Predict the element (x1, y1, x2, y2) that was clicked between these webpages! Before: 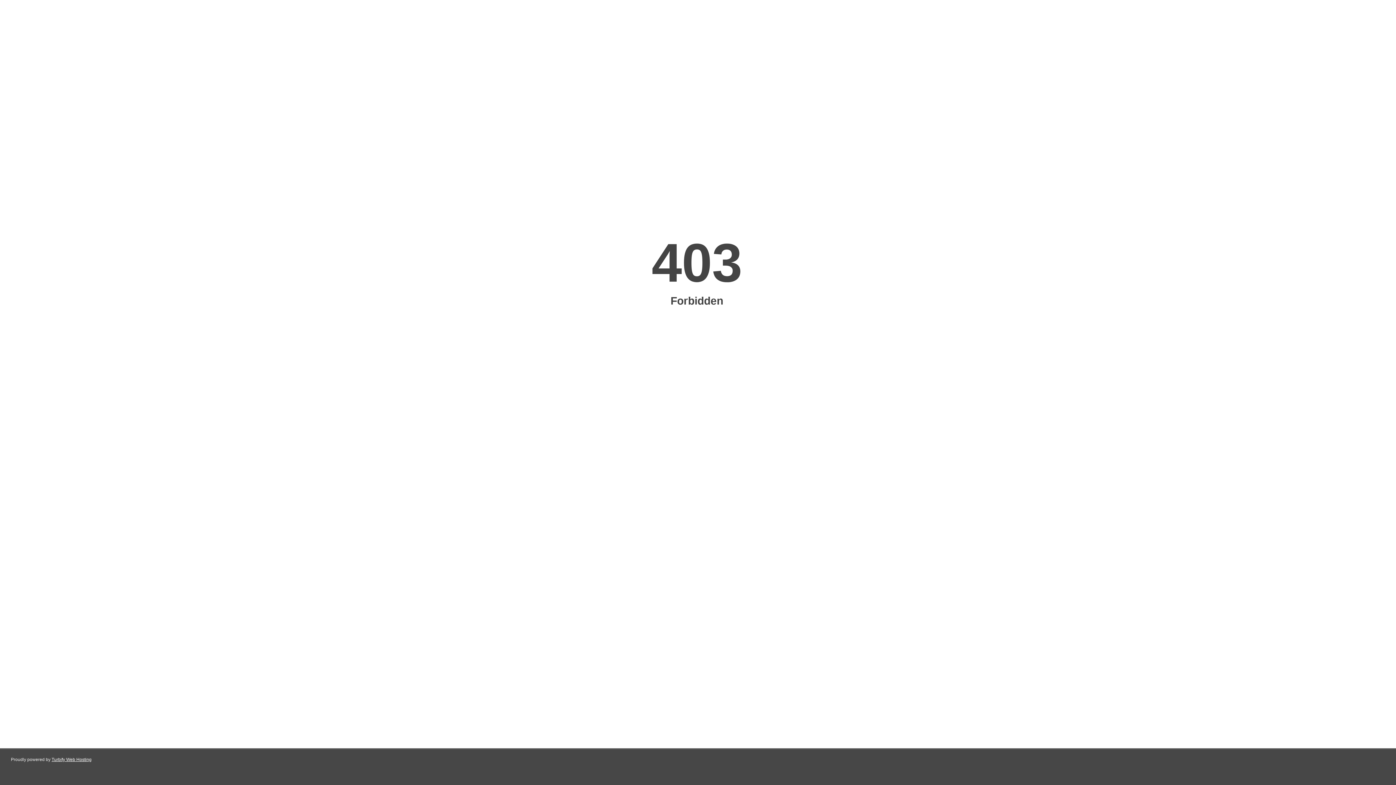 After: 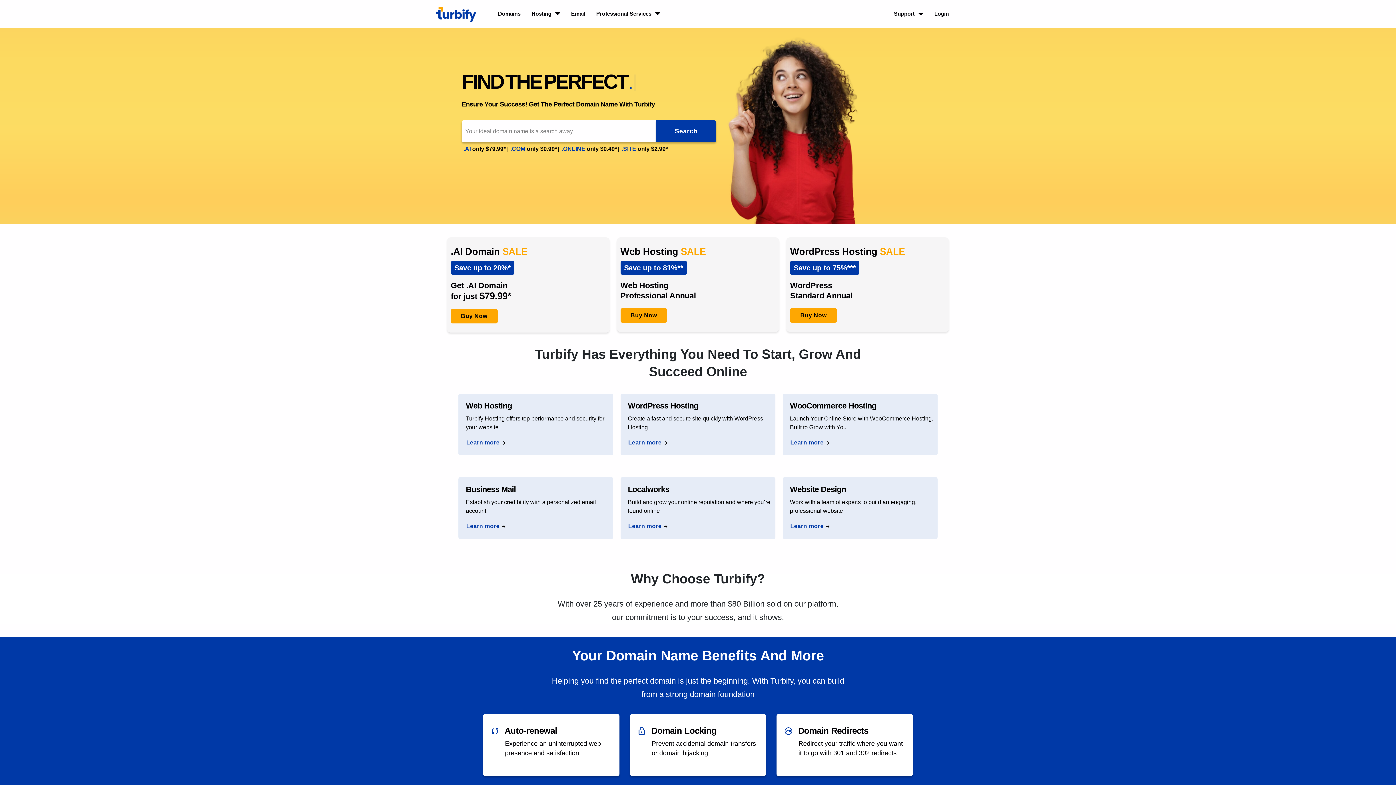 Action: bbox: (51, 757, 91, 762) label: Turbify Web Hosting